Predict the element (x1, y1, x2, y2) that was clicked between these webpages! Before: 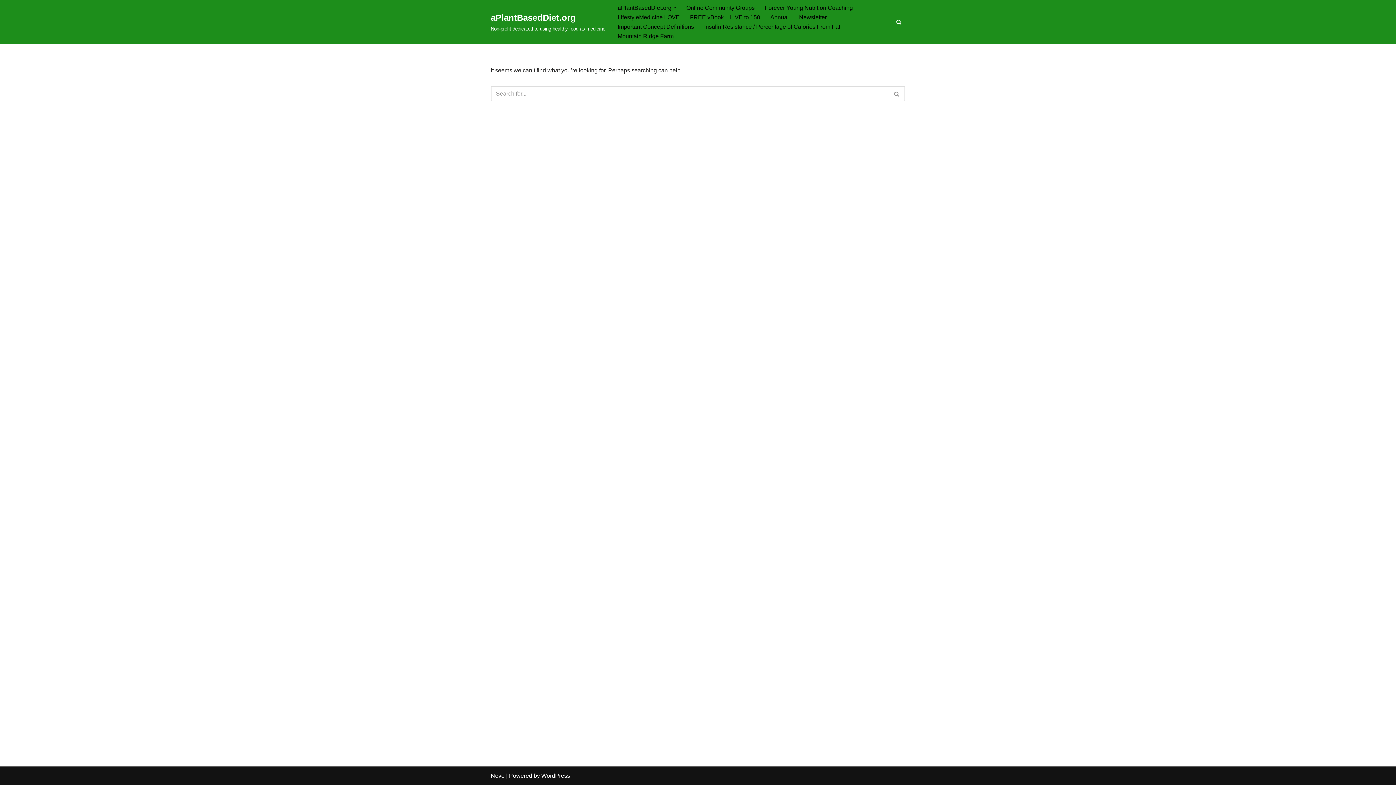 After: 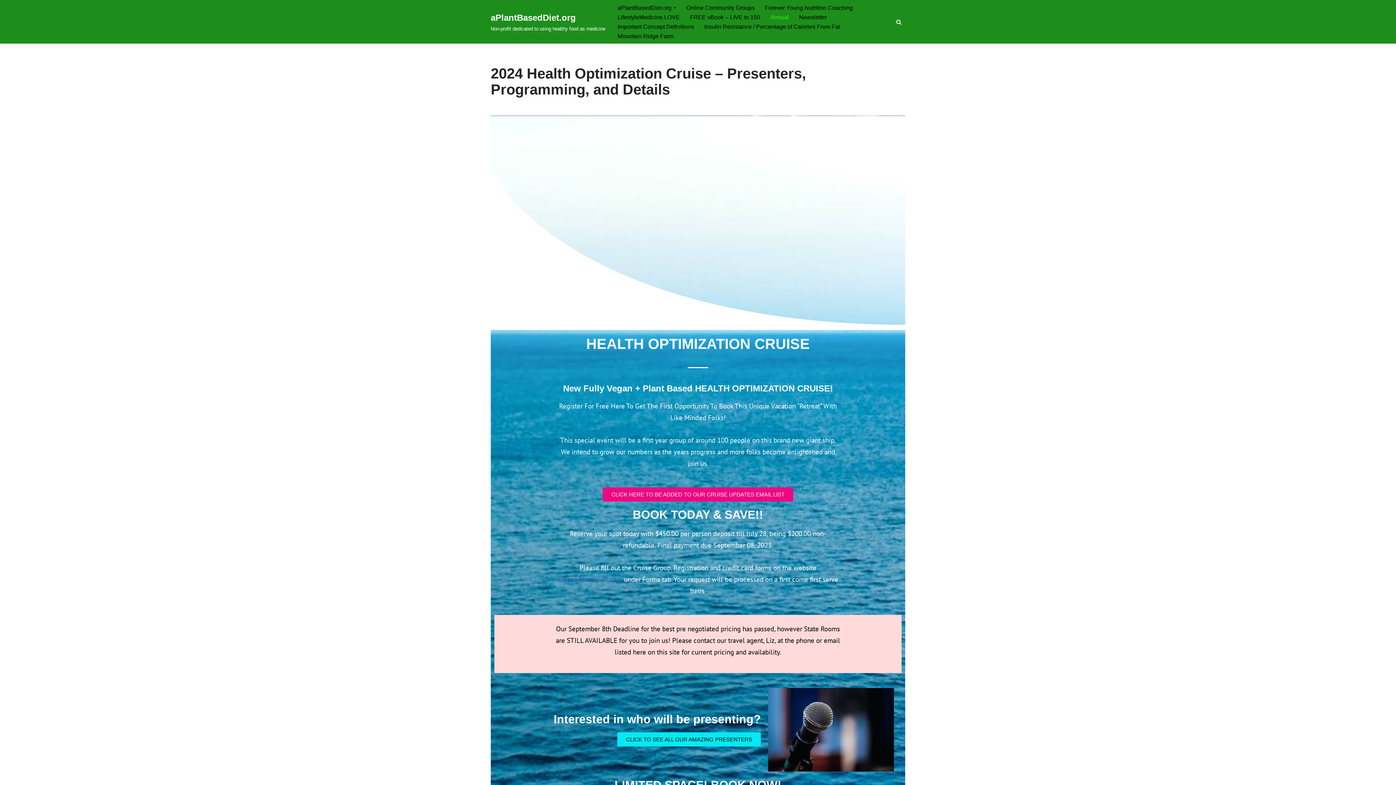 Action: bbox: (770, 12, 789, 21) label: Annual